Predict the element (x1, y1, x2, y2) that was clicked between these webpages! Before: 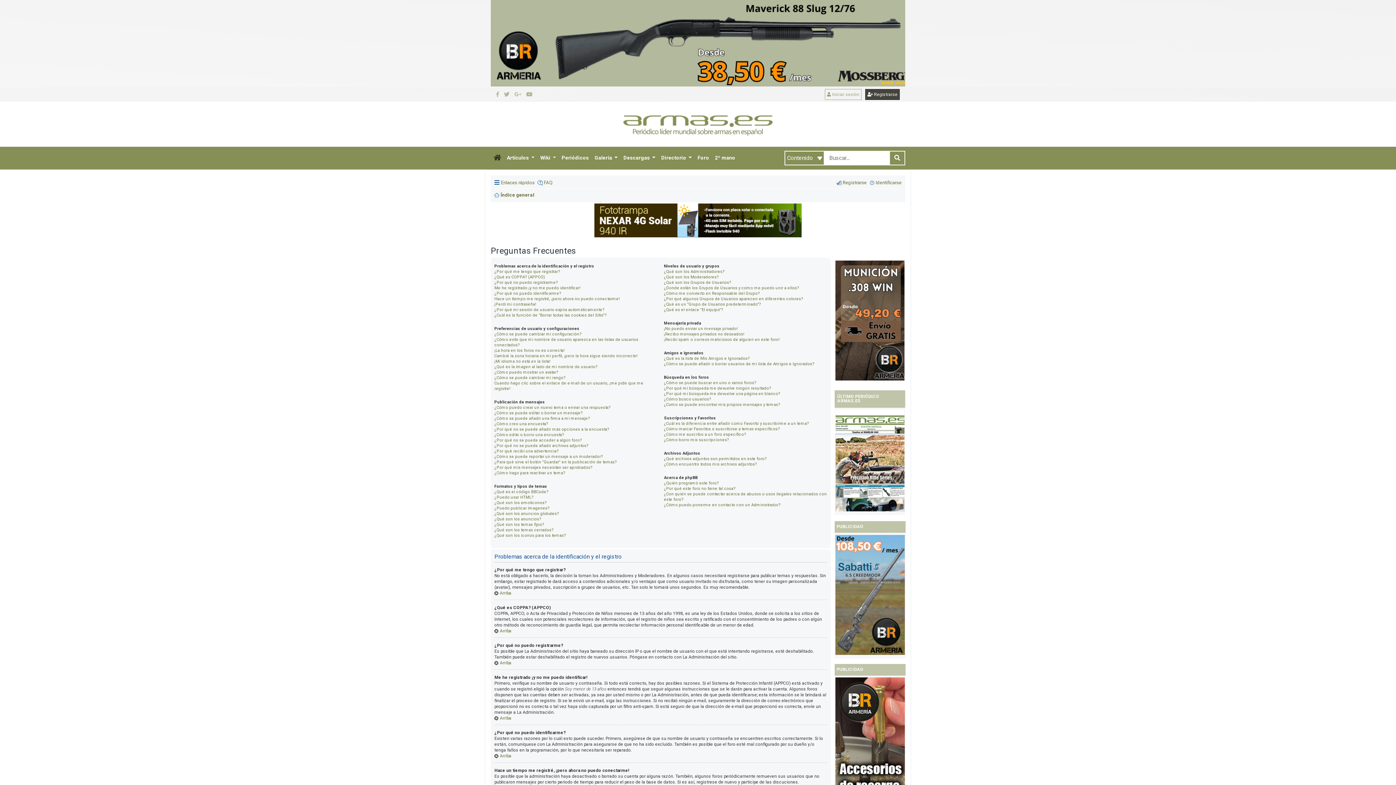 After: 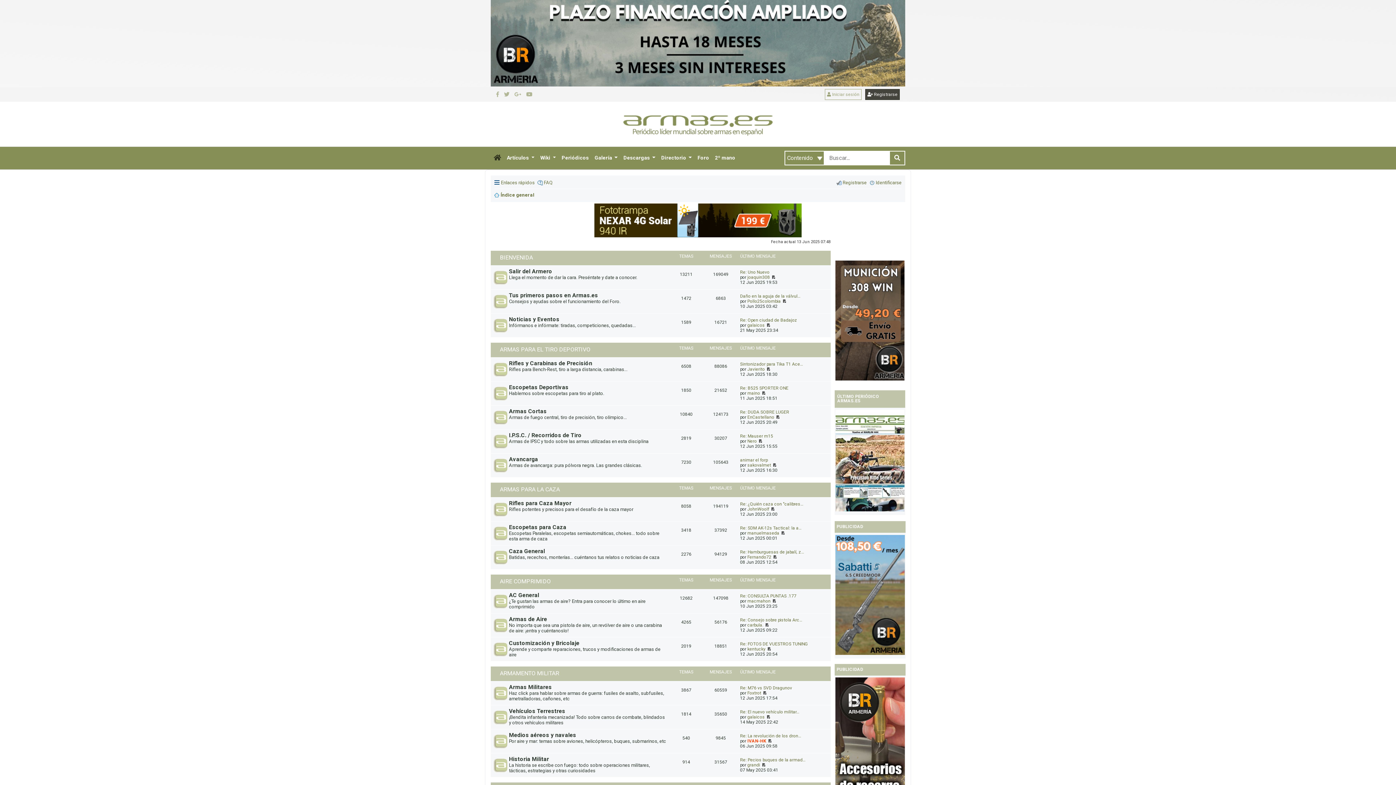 Action: label: Índice general bbox: (494, 190, 534, 200)